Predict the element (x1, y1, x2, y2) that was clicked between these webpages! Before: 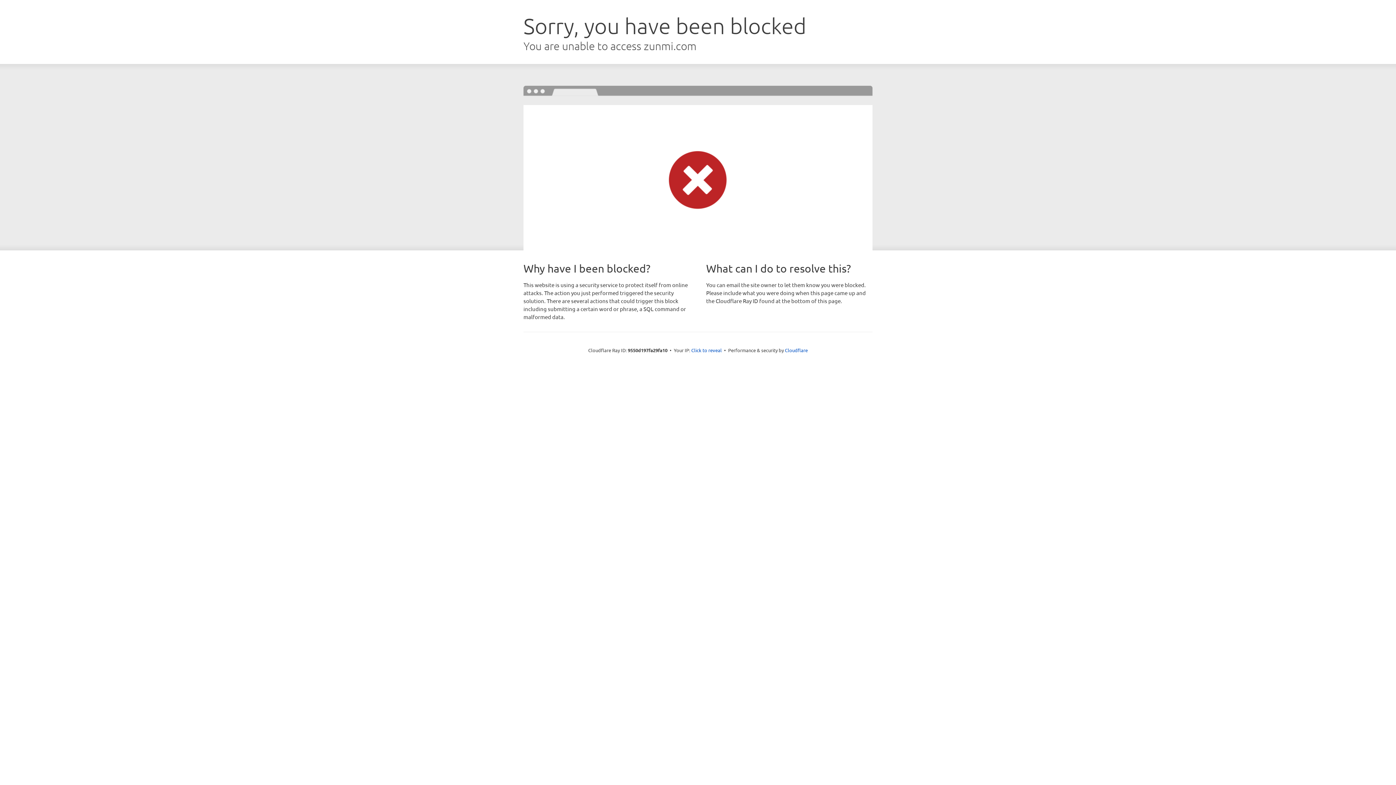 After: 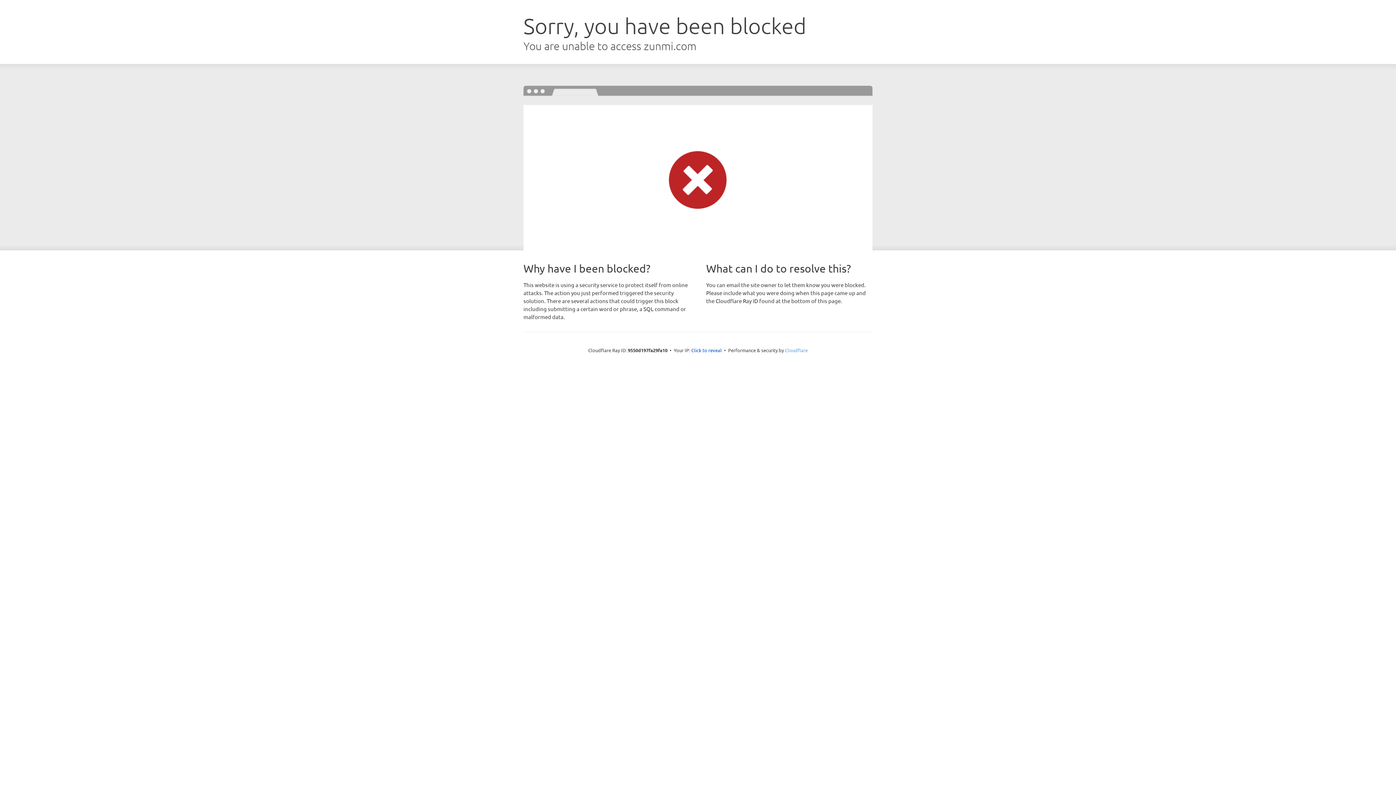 Action: label: Cloudflare bbox: (785, 347, 808, 353)